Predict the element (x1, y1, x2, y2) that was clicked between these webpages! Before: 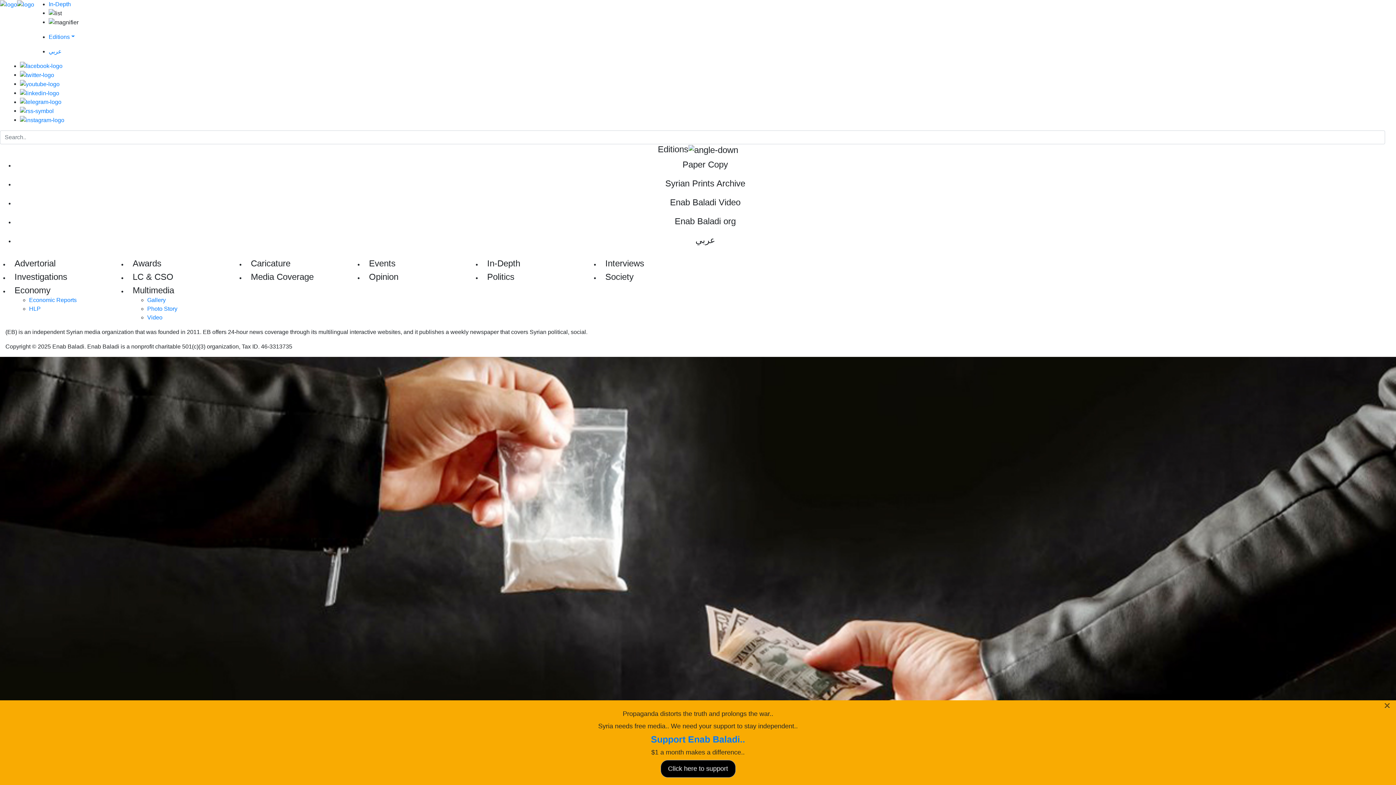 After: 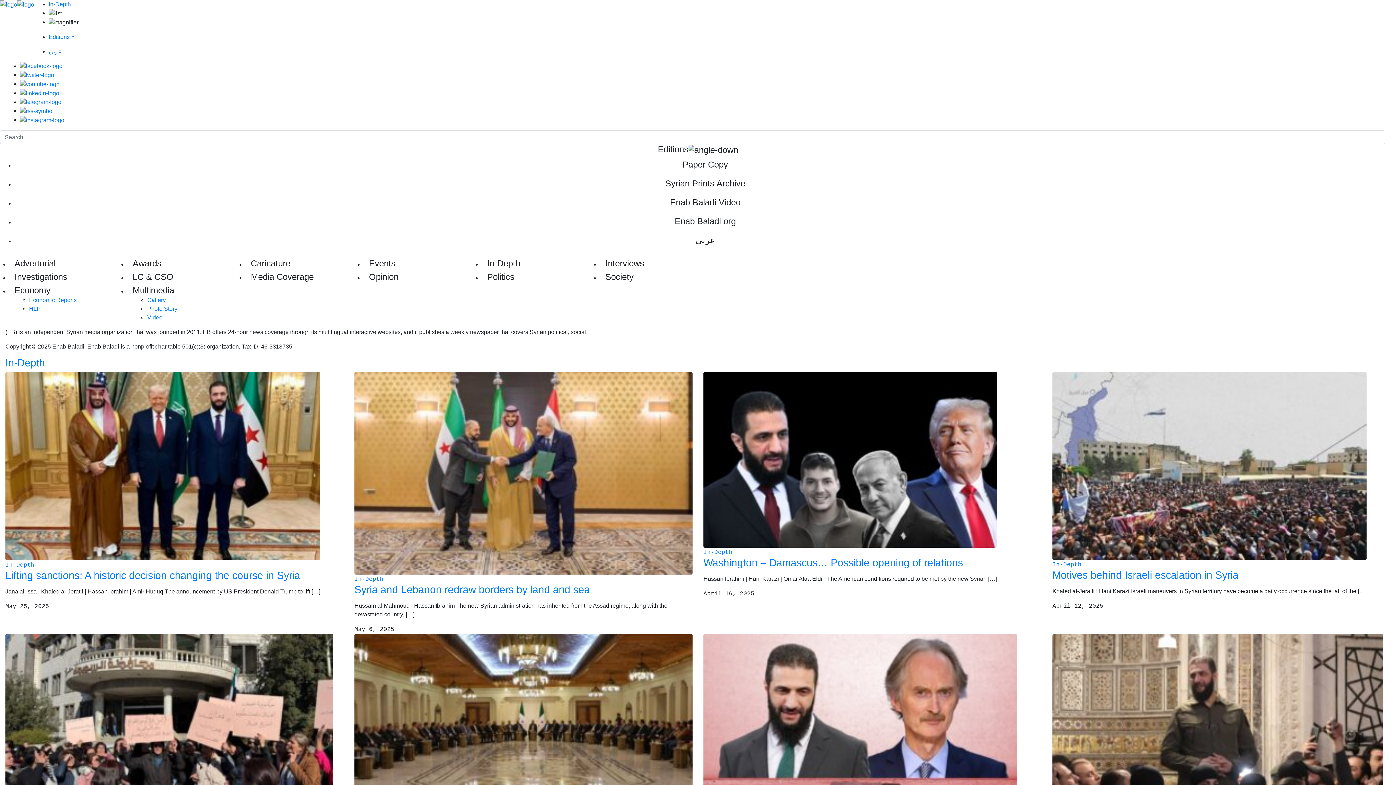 Action: bbox: (48, 1, 70, 7) label: In-Depth